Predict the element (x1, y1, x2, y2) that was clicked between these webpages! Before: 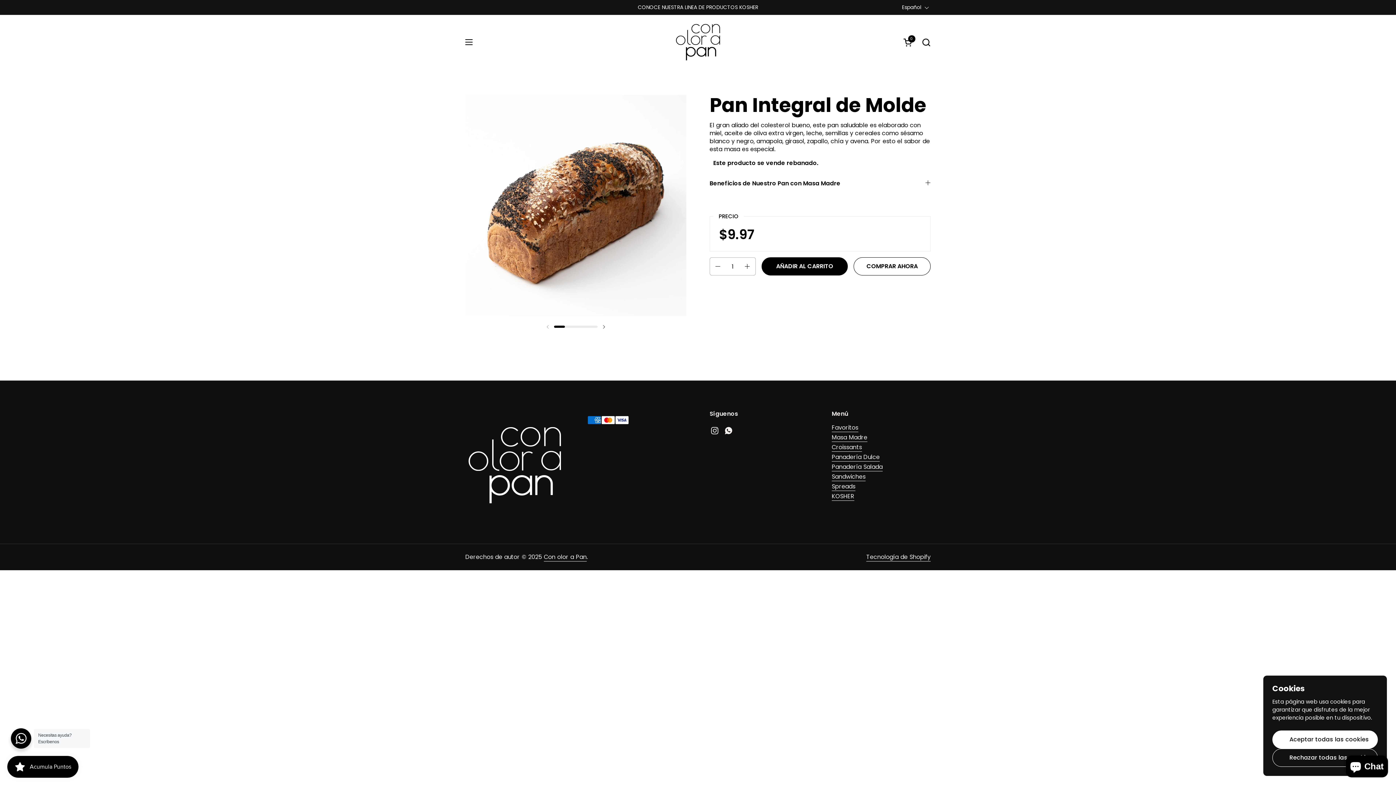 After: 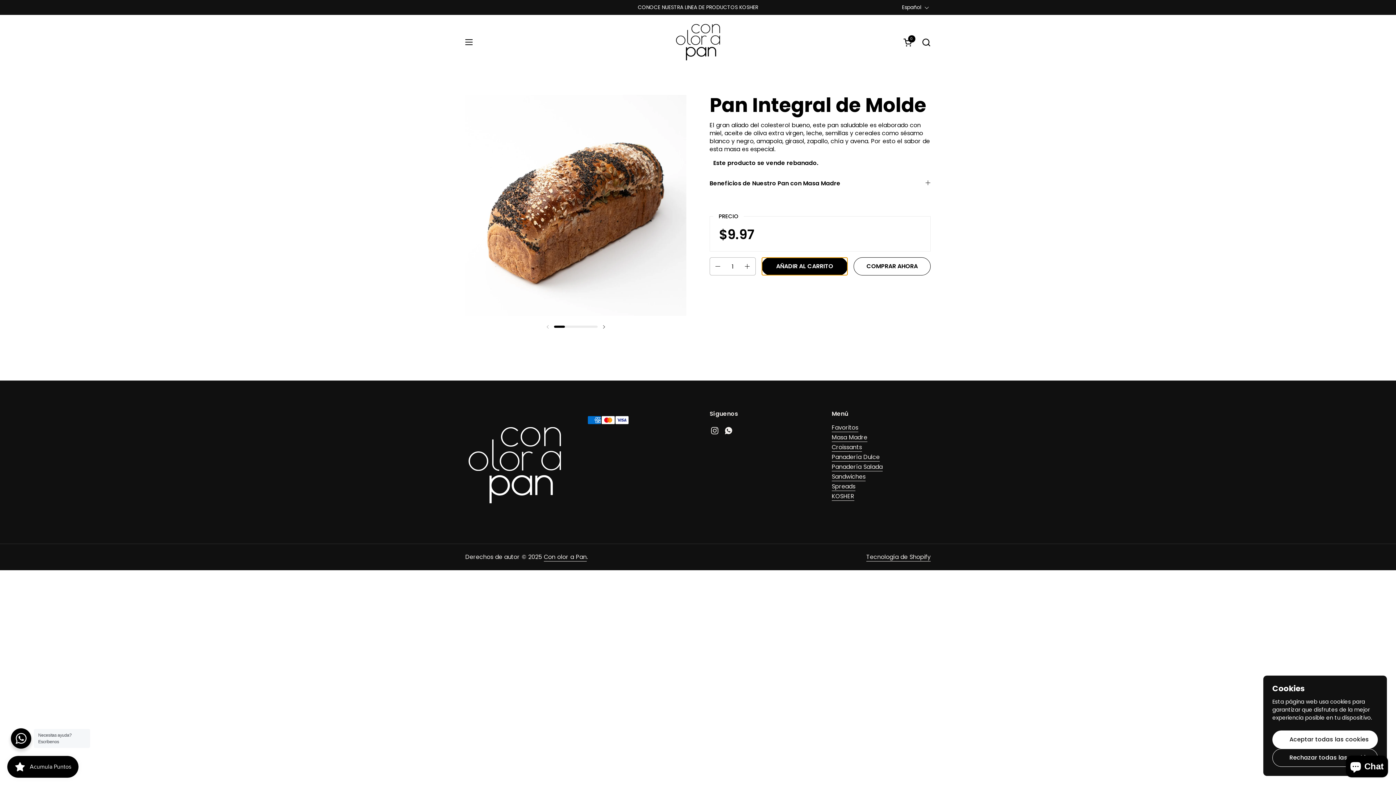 Action: bbox: (761, 257, 848, 275) label: AÑADIR AL CARRITO